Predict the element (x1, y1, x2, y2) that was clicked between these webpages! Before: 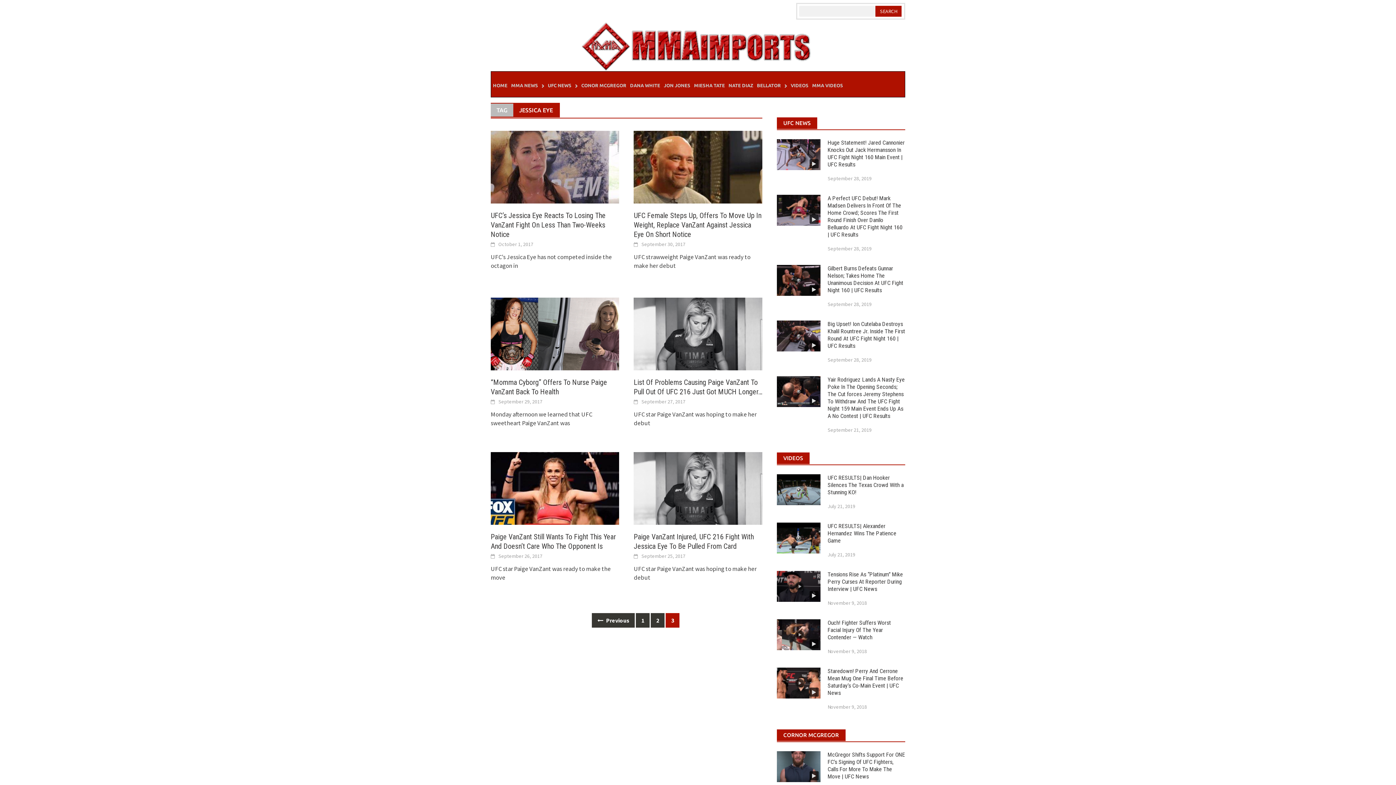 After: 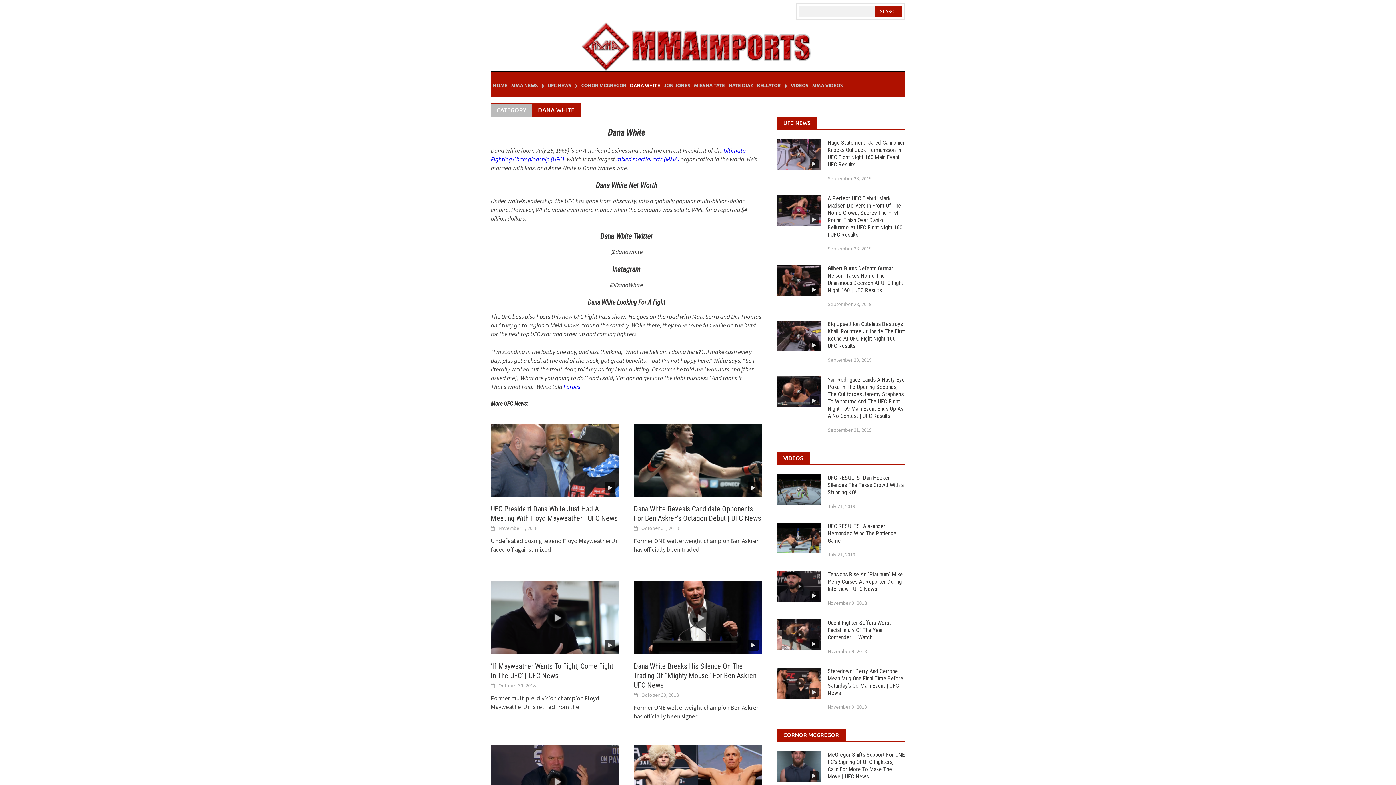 Action: label: DANA WHITE bbox: (628, 71, 662, 97)